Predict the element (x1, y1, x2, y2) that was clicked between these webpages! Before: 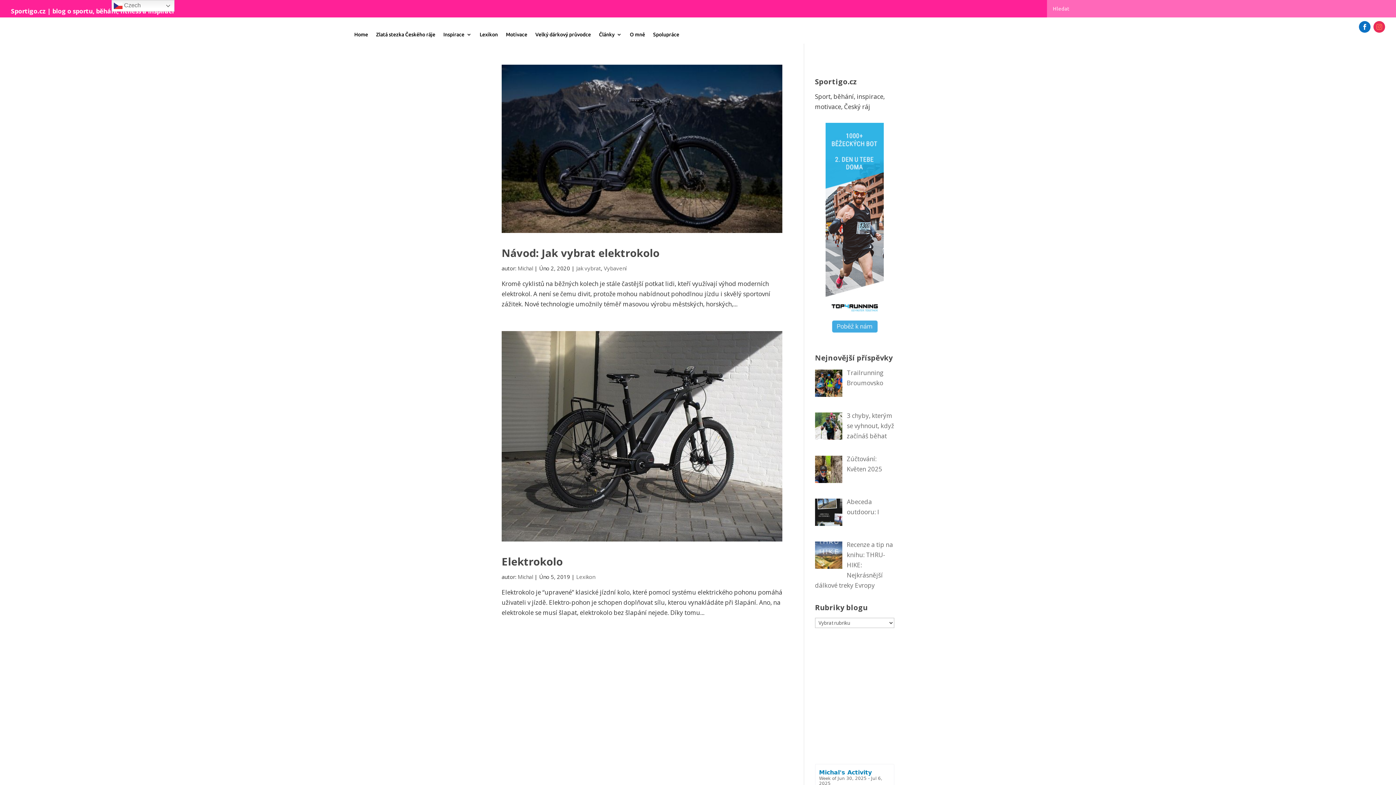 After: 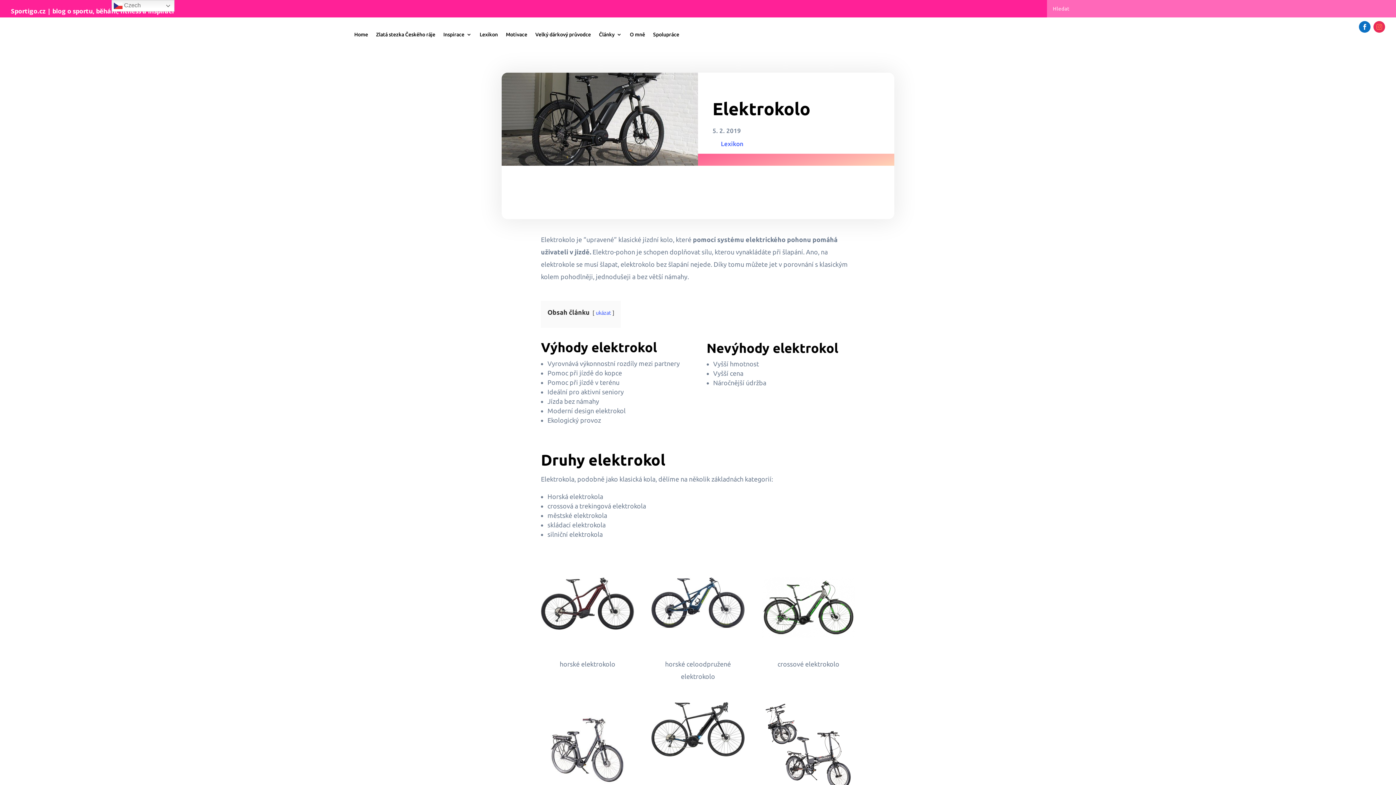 Action: label: Elektrokolo bbox: (501, 554, 562, 568)